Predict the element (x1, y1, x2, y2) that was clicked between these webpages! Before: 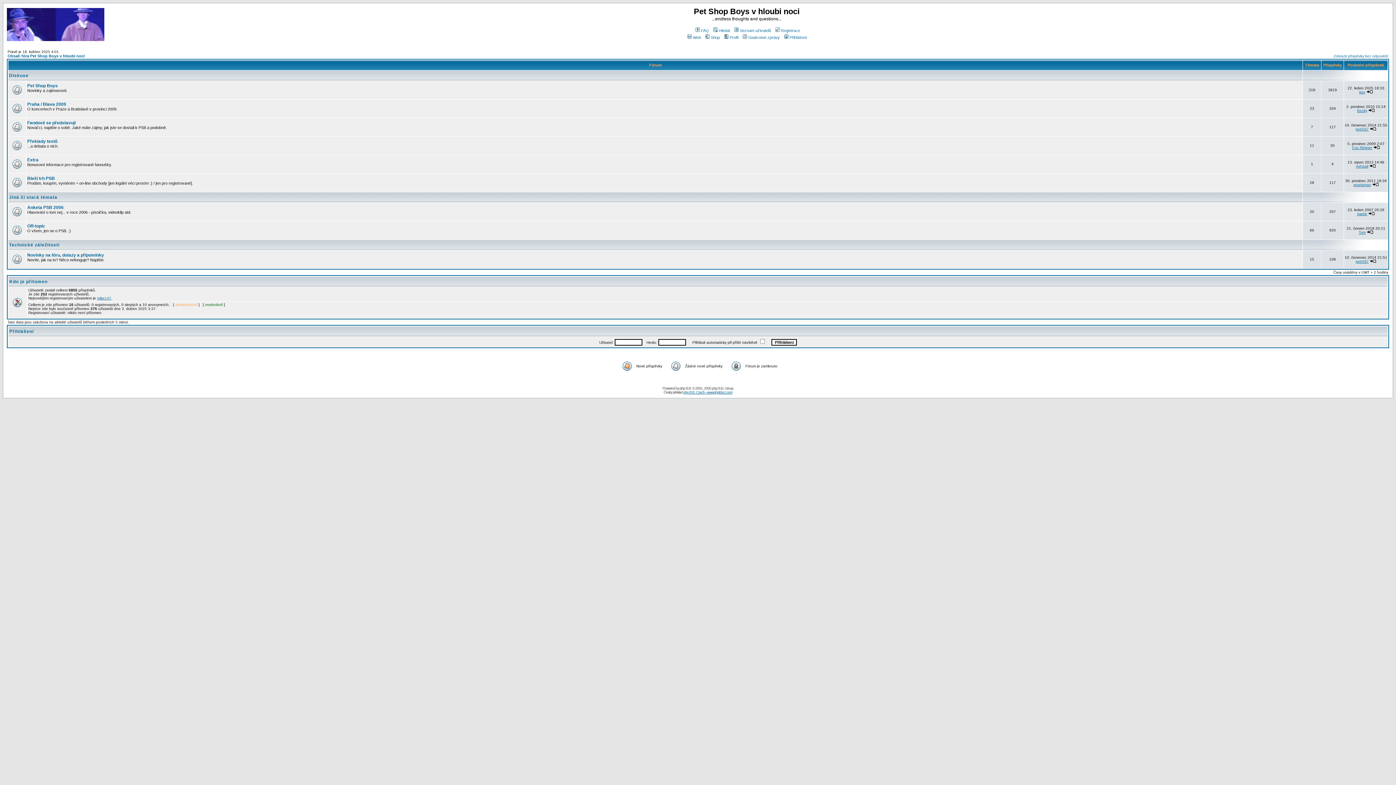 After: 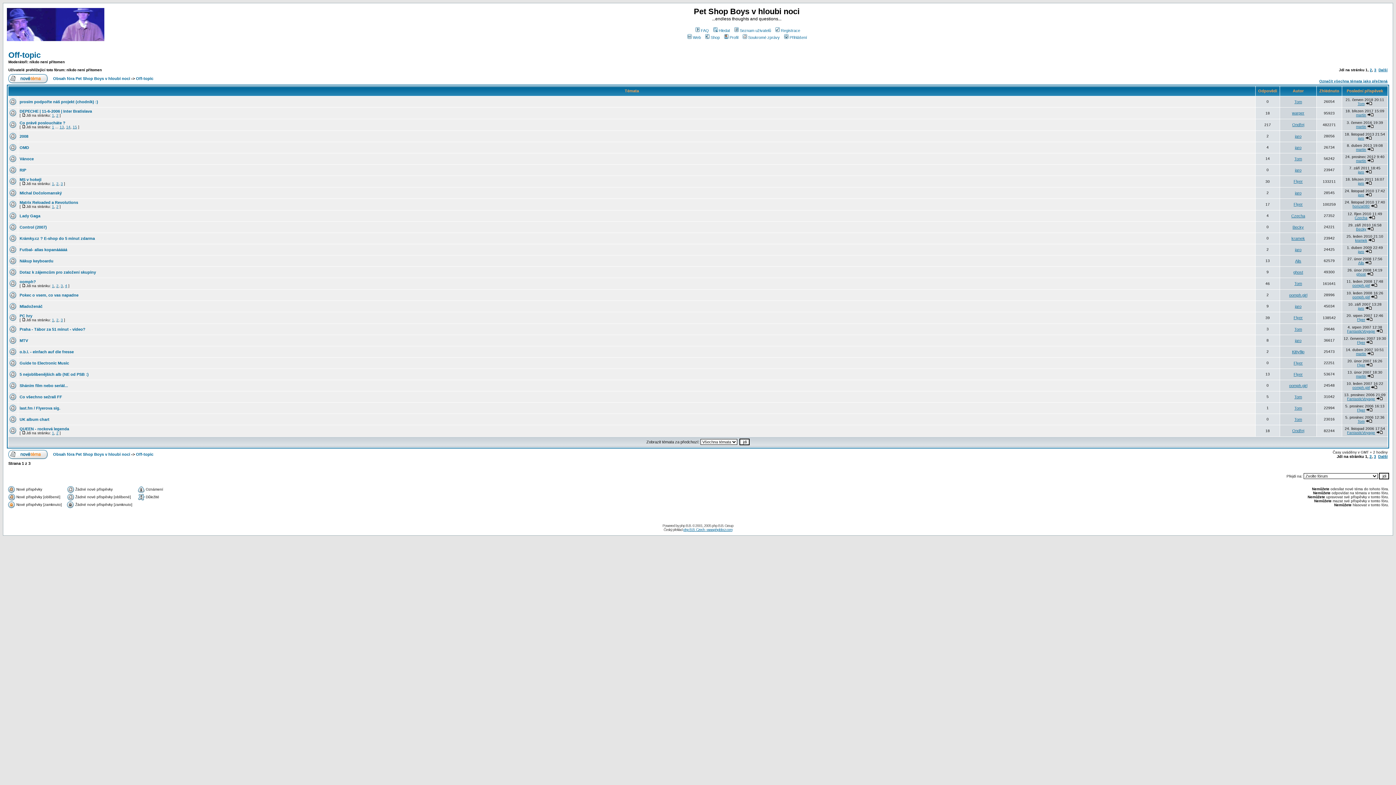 Action: bbox: (27, 223, 45, 228) label: Off-topic